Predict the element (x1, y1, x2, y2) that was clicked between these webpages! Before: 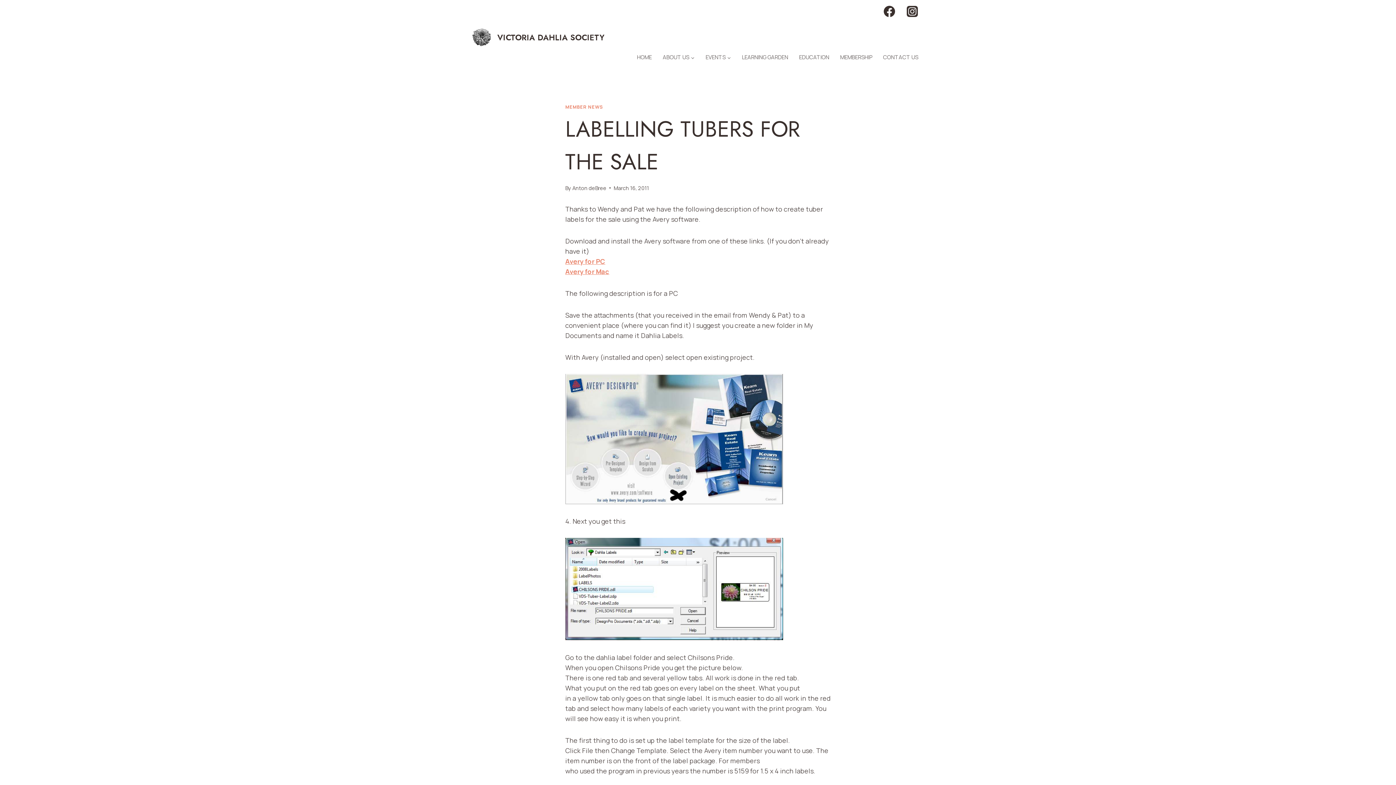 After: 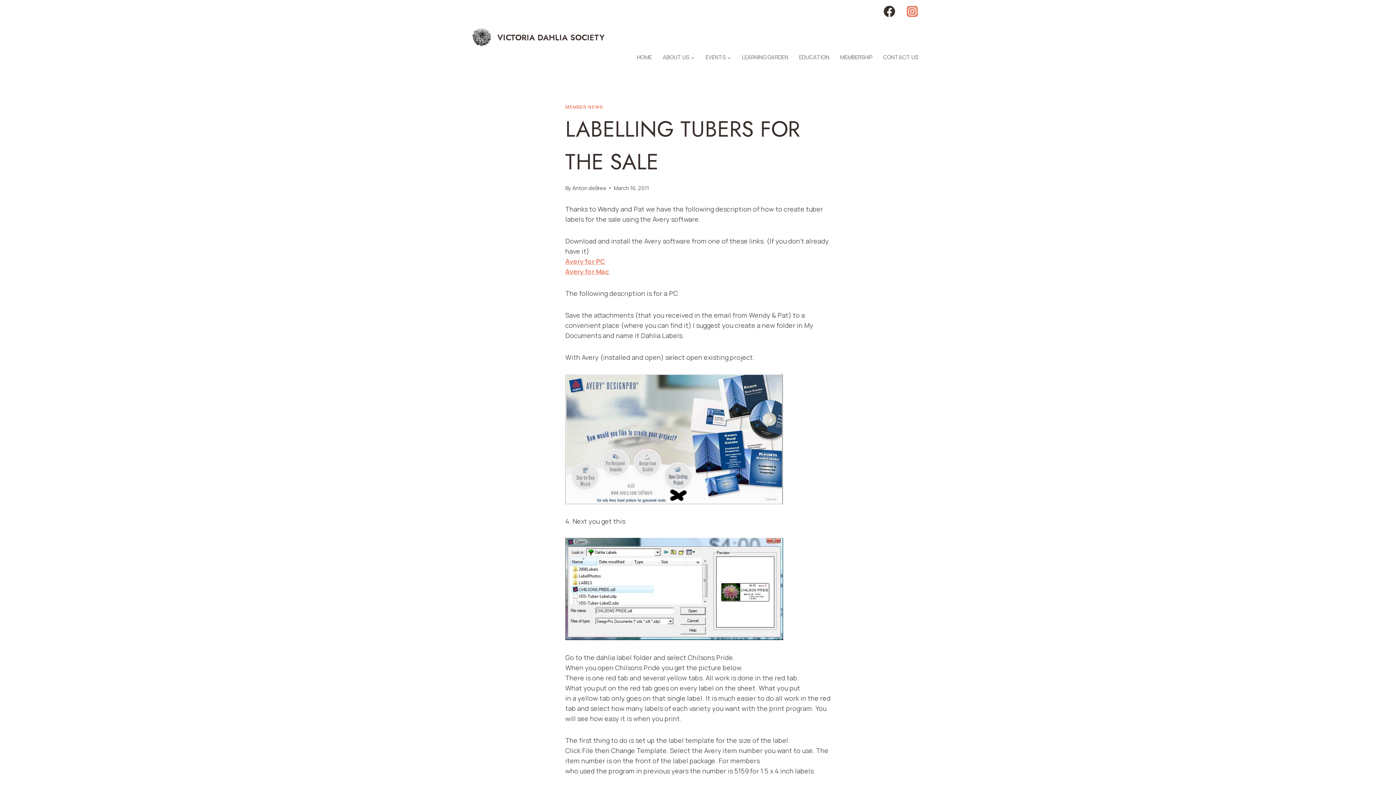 Action: bbox: (901, 0, 924, 22) label: Instagram